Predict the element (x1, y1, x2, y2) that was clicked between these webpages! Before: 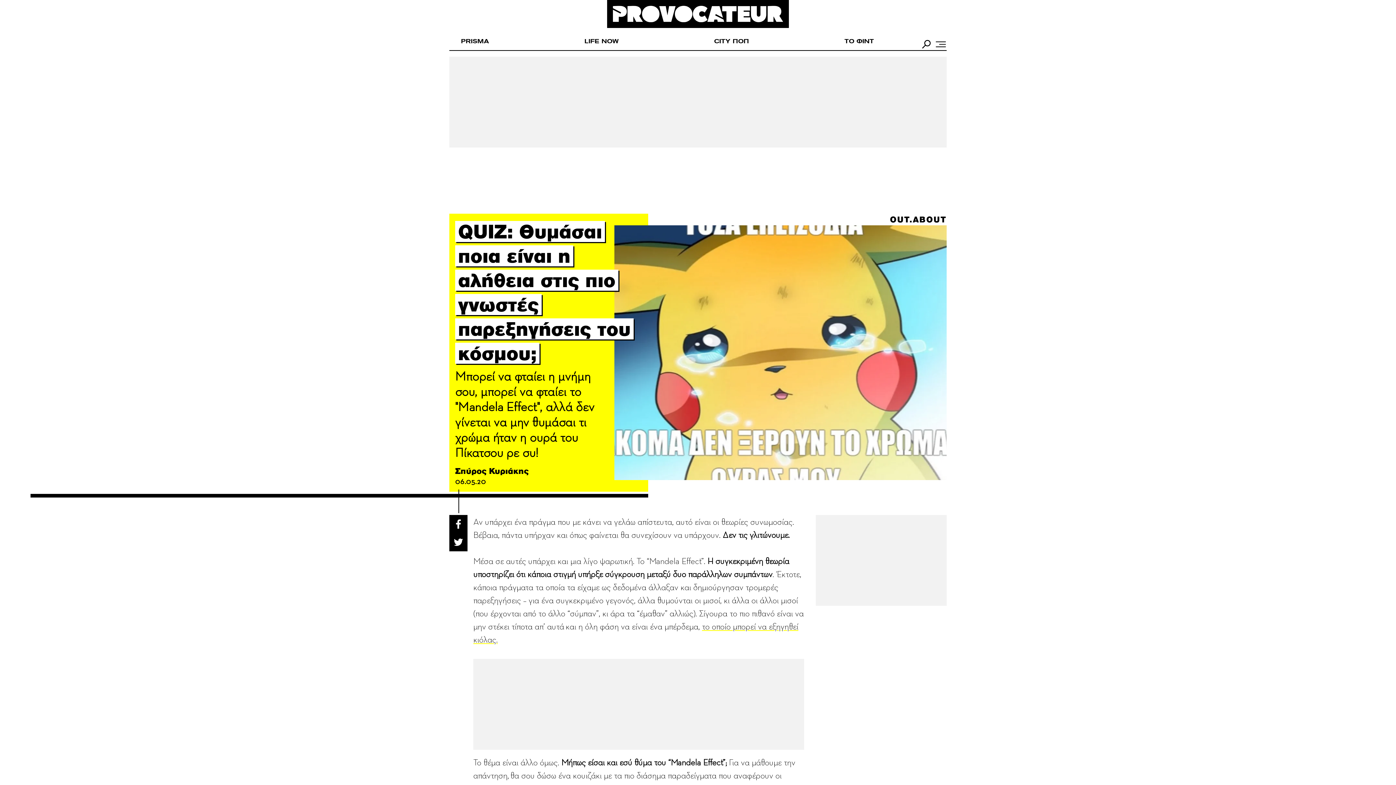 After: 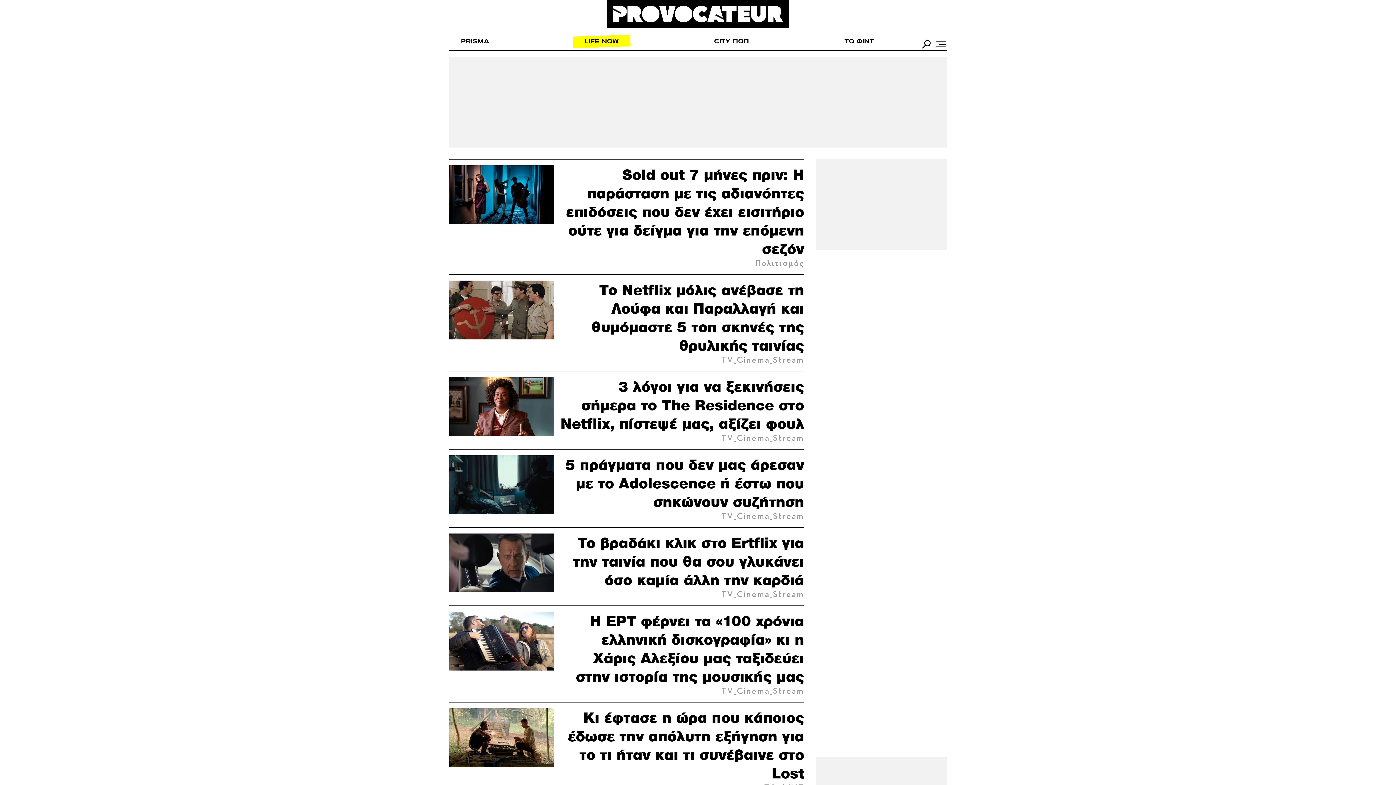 Action: bbox: (572, 35, 630, 47) label: LIFE NOW